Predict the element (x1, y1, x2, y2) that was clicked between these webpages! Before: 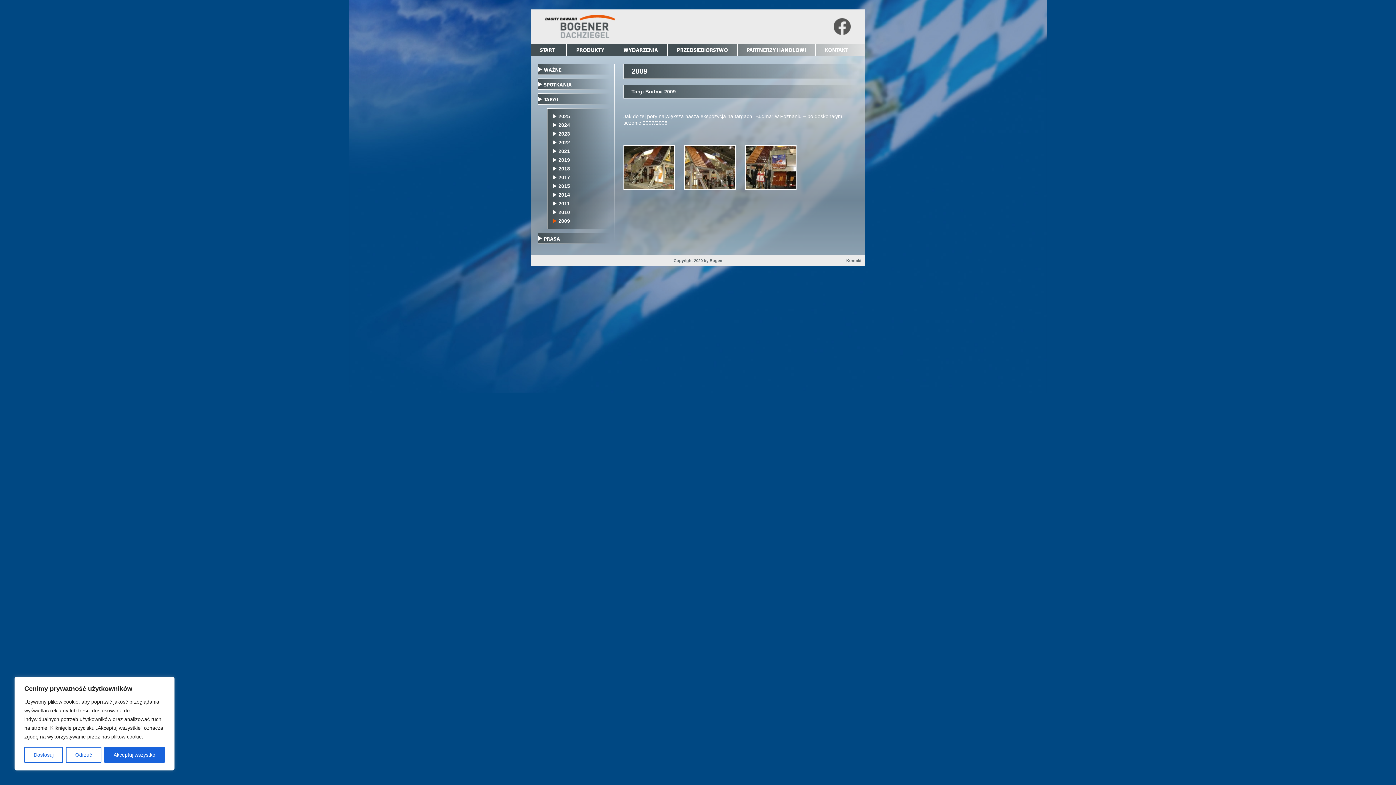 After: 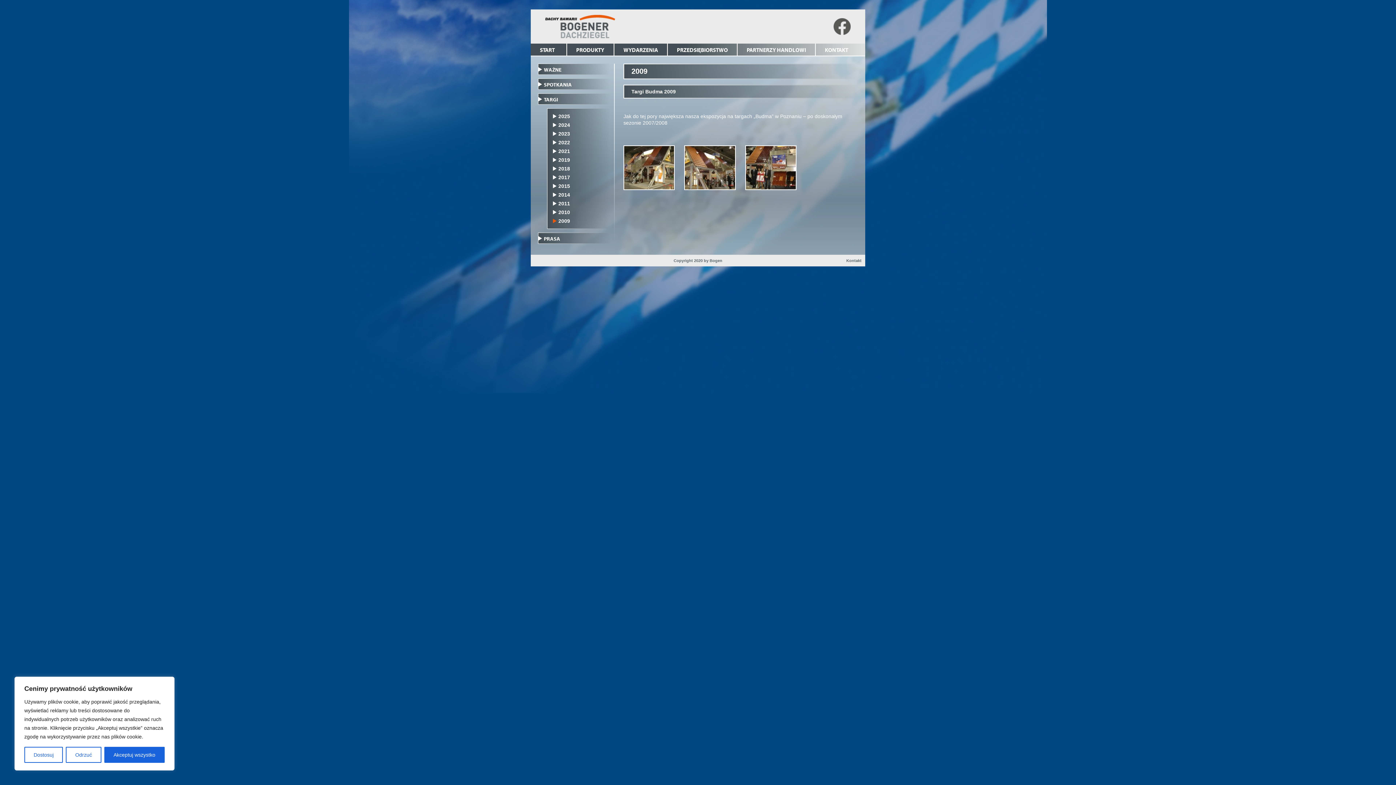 Action: bbox: (833, 18, 850, 34)